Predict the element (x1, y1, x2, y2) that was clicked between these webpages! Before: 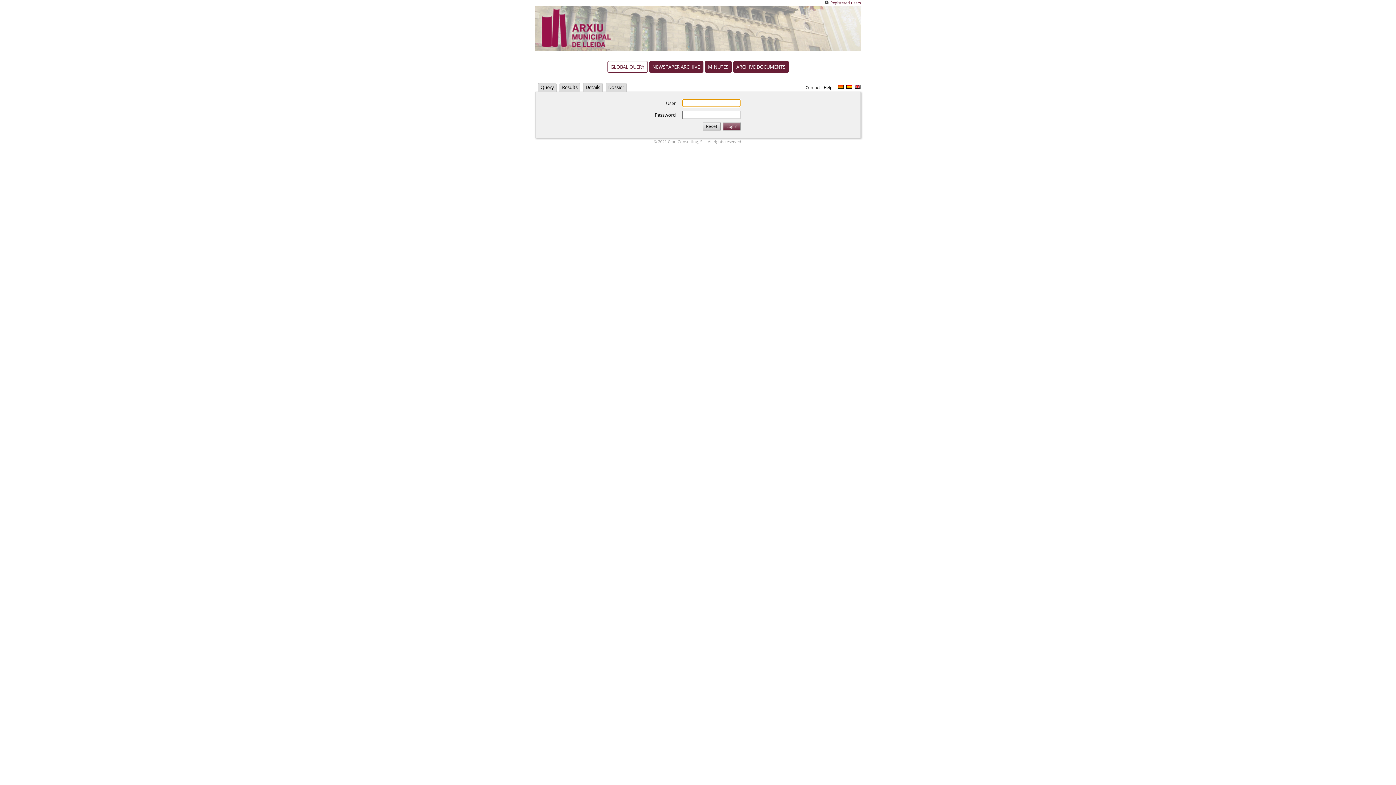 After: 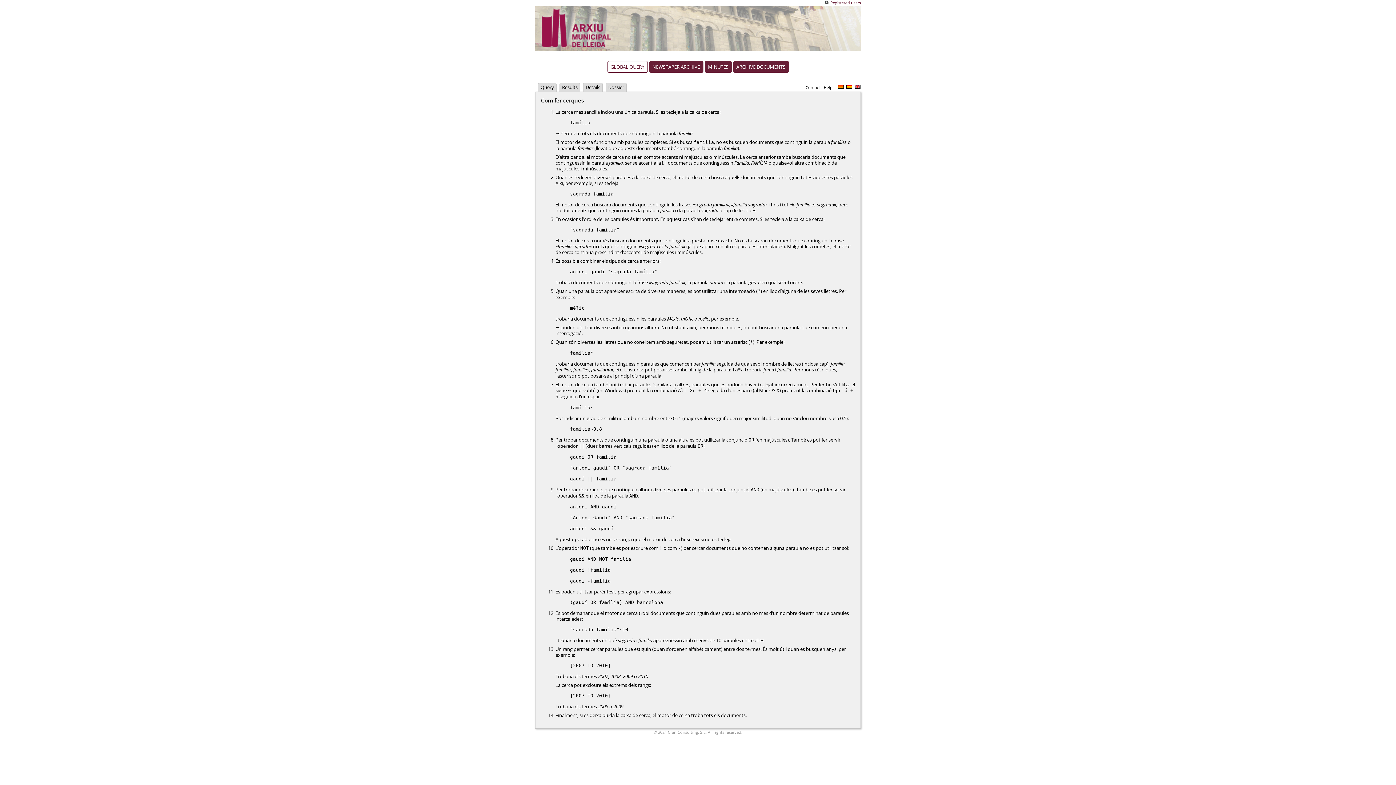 Action: bbox: (824, 84, 832, 90) label: Help